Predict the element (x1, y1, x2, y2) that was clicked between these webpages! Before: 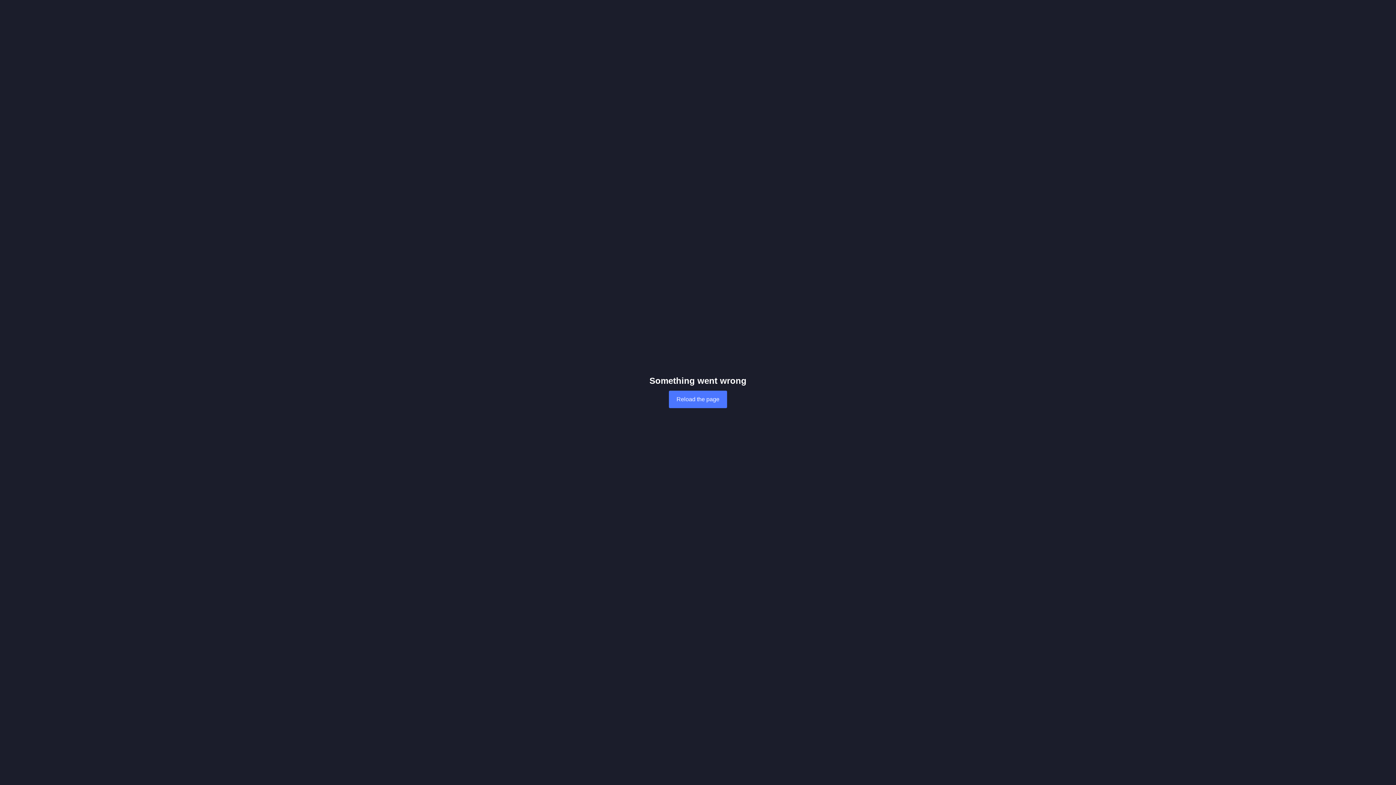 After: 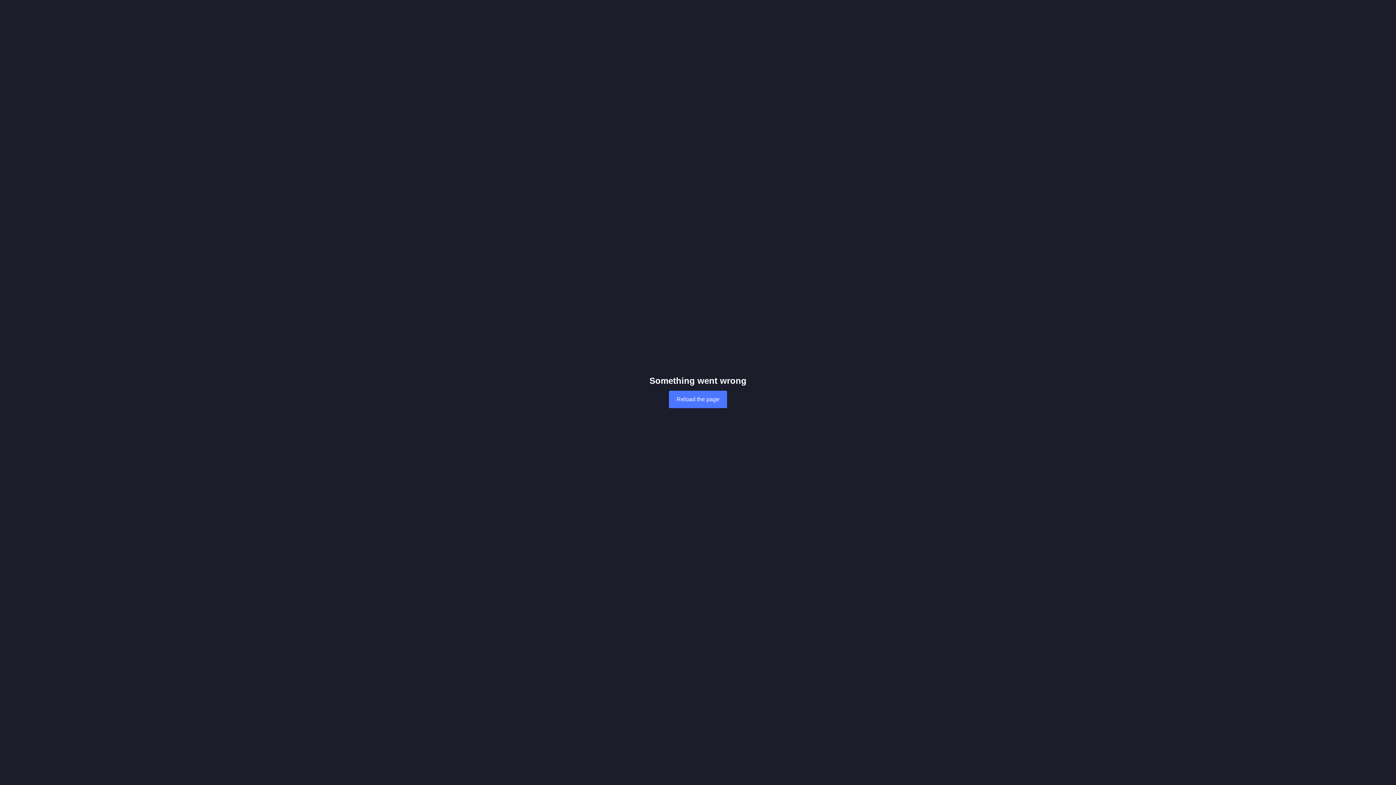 Action: label: Reload the page bbox: (669, 390, 727, 408)